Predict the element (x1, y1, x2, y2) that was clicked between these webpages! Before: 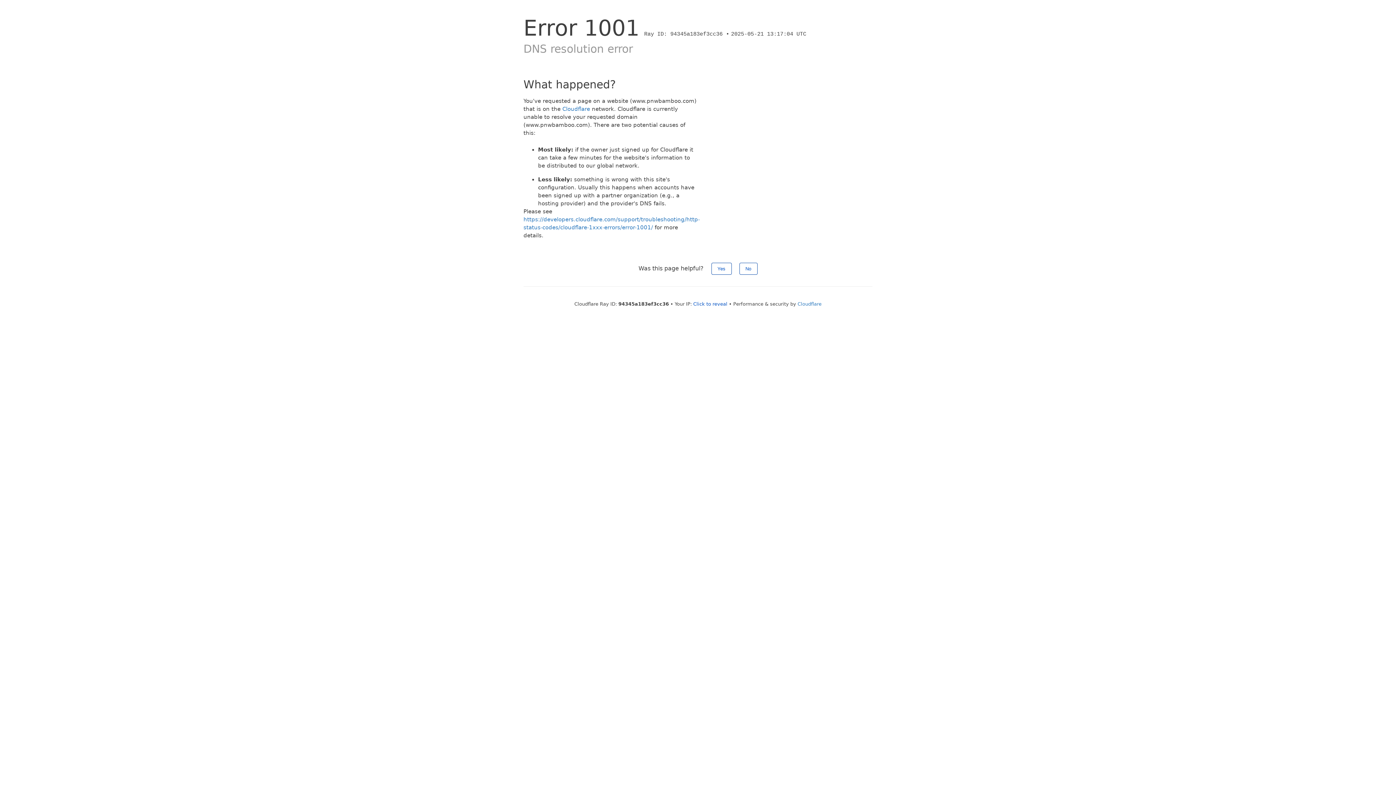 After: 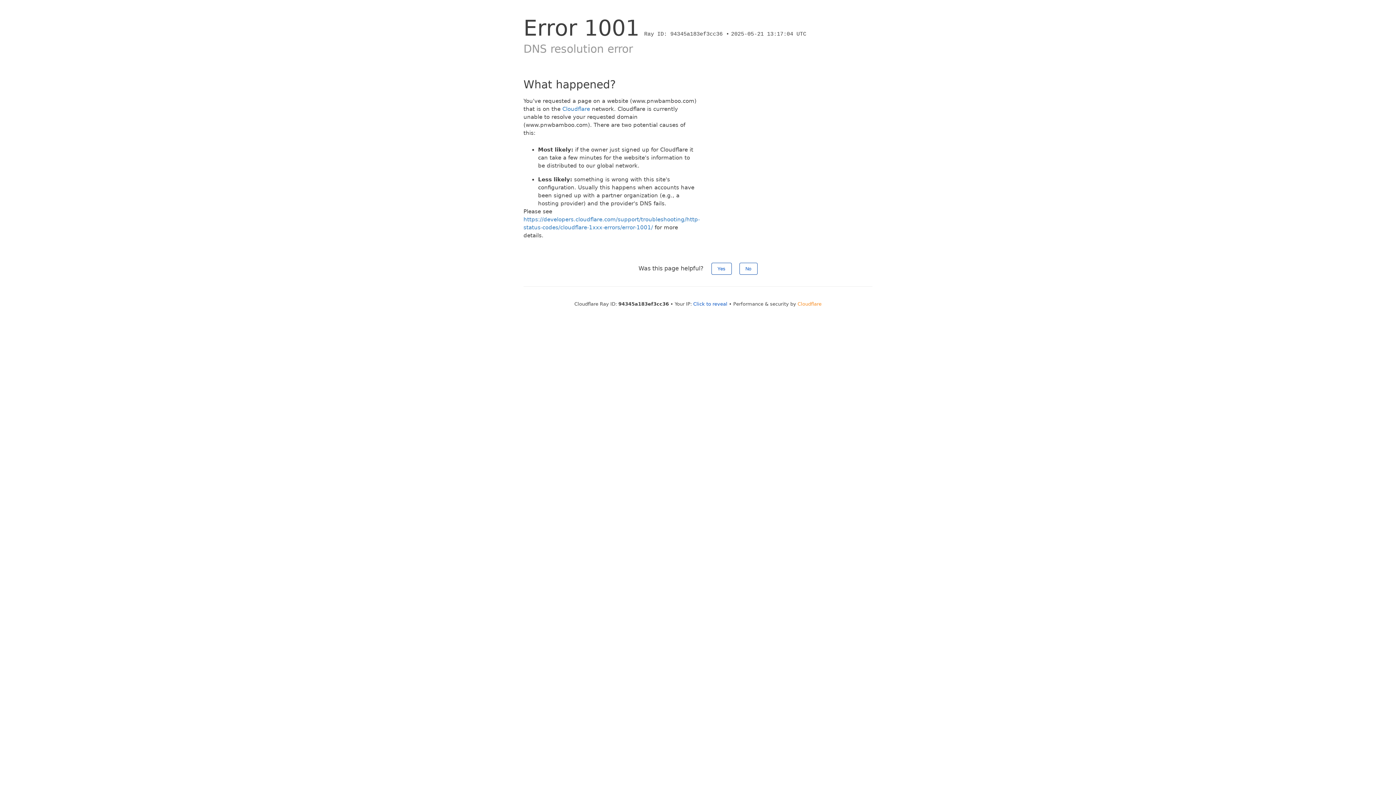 Action: bbox: (797, 301, 821, 306) label: Cloudflare